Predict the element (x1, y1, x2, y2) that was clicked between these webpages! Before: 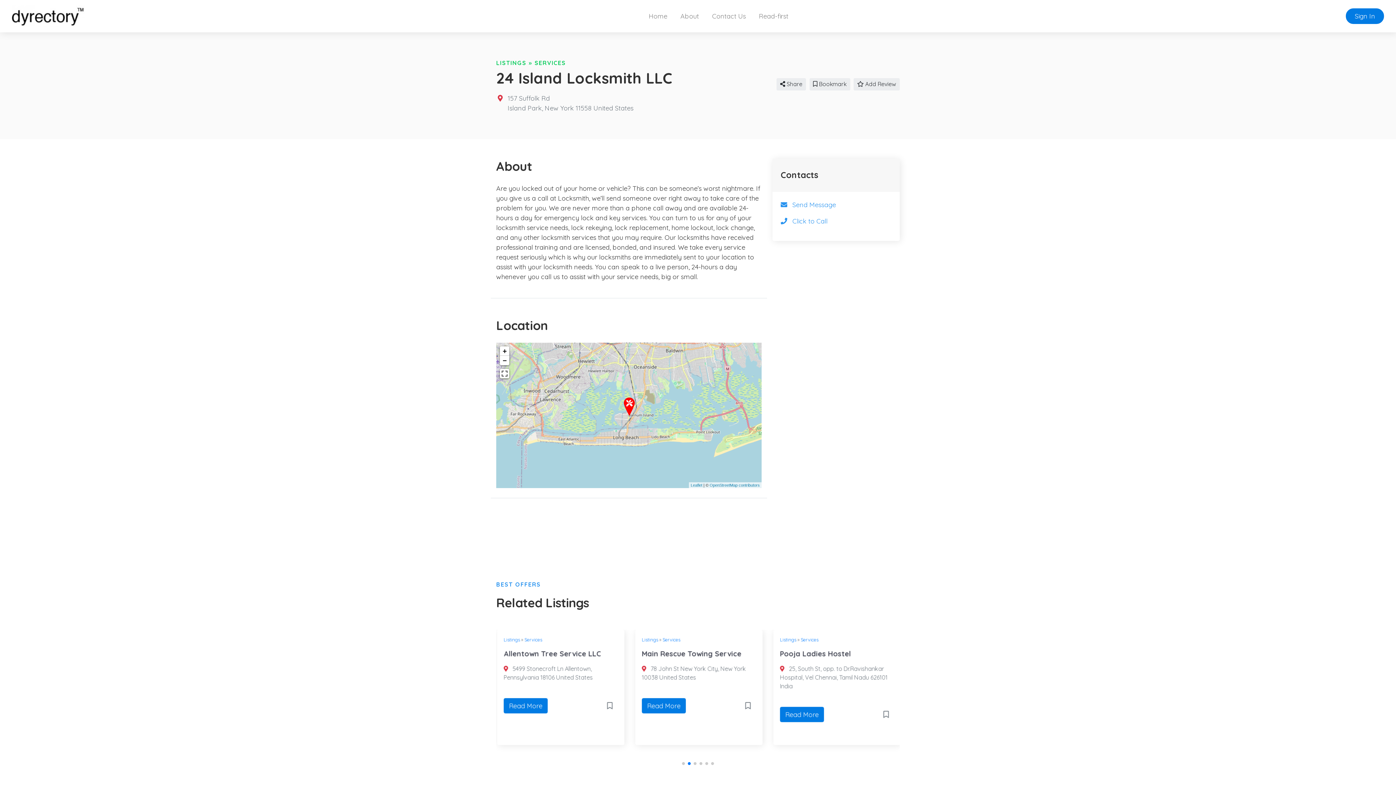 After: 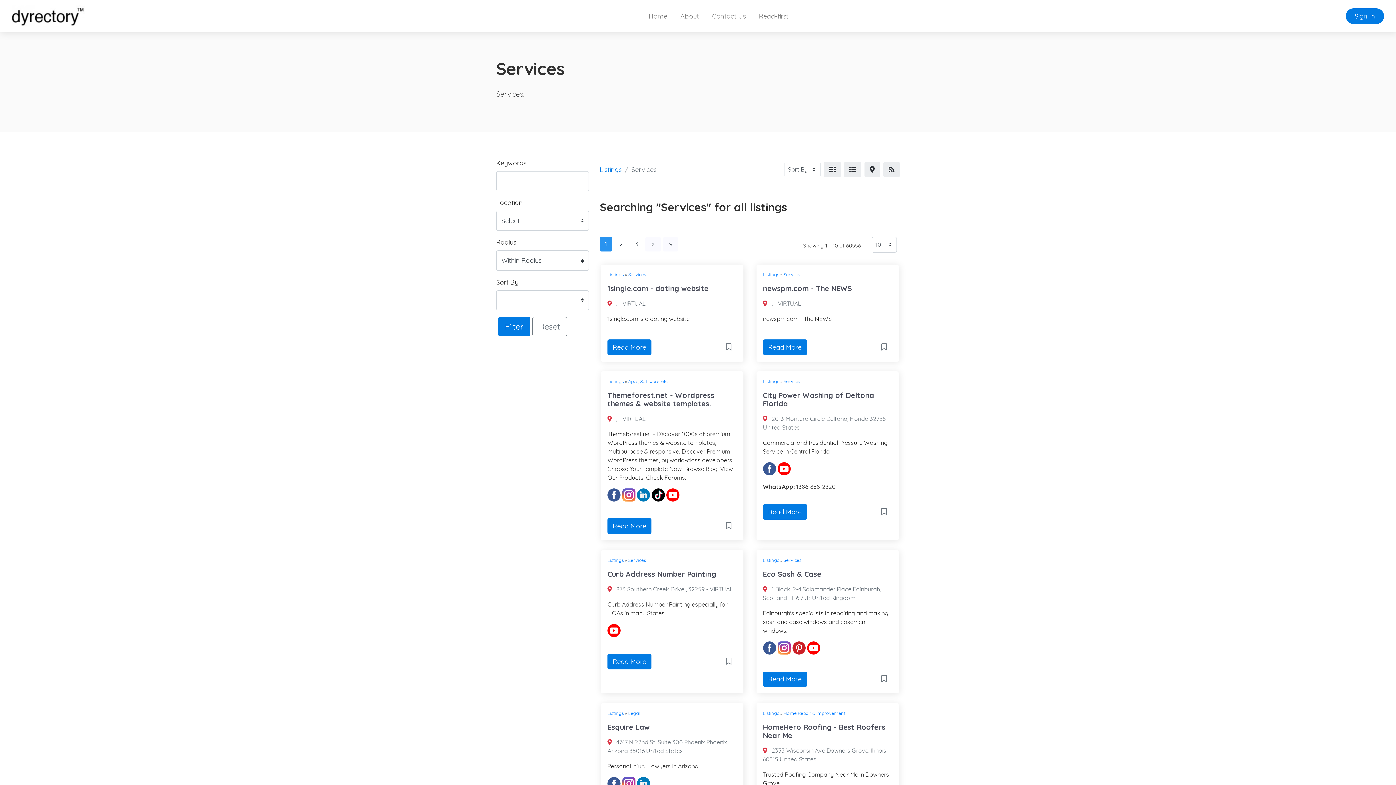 Action: bbox: (534, 59, 566, 66) label: SERVICES